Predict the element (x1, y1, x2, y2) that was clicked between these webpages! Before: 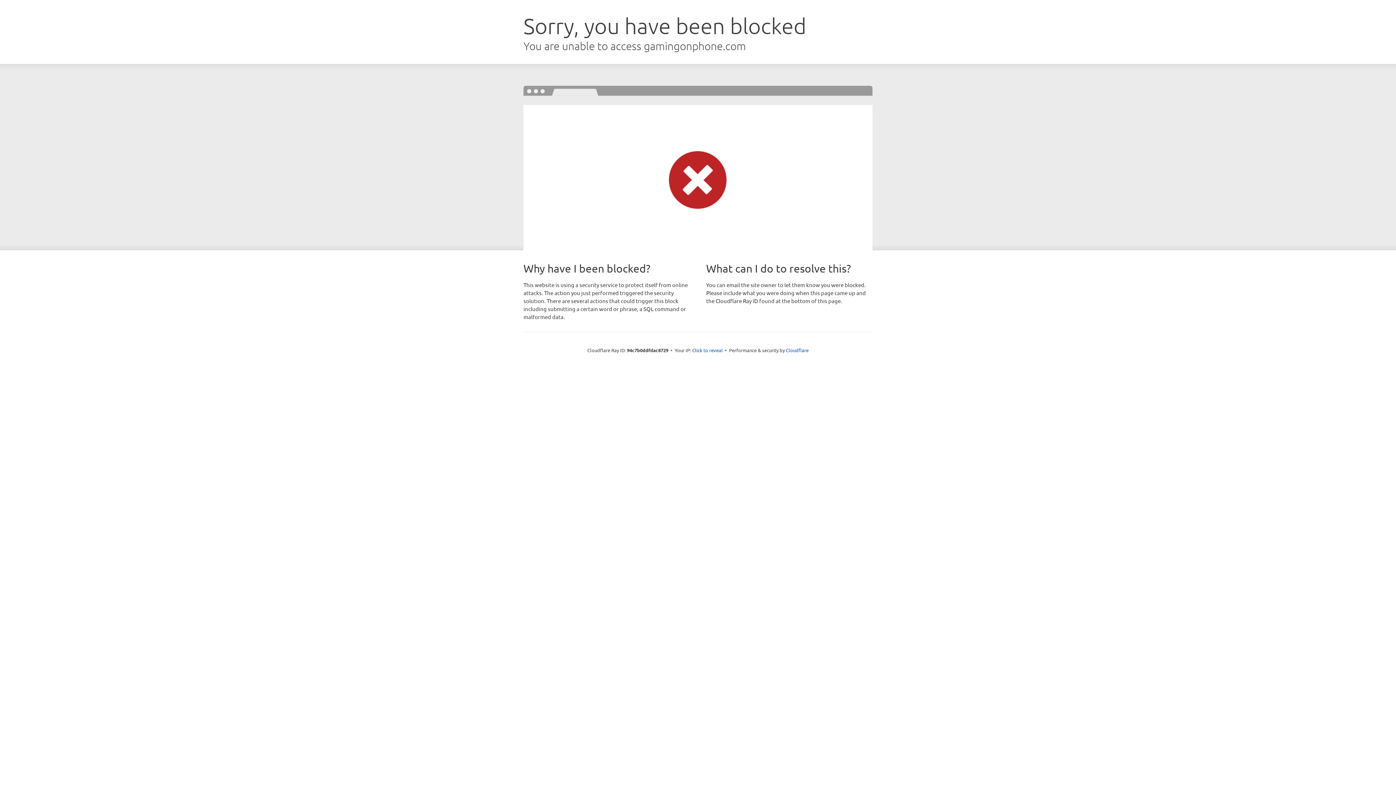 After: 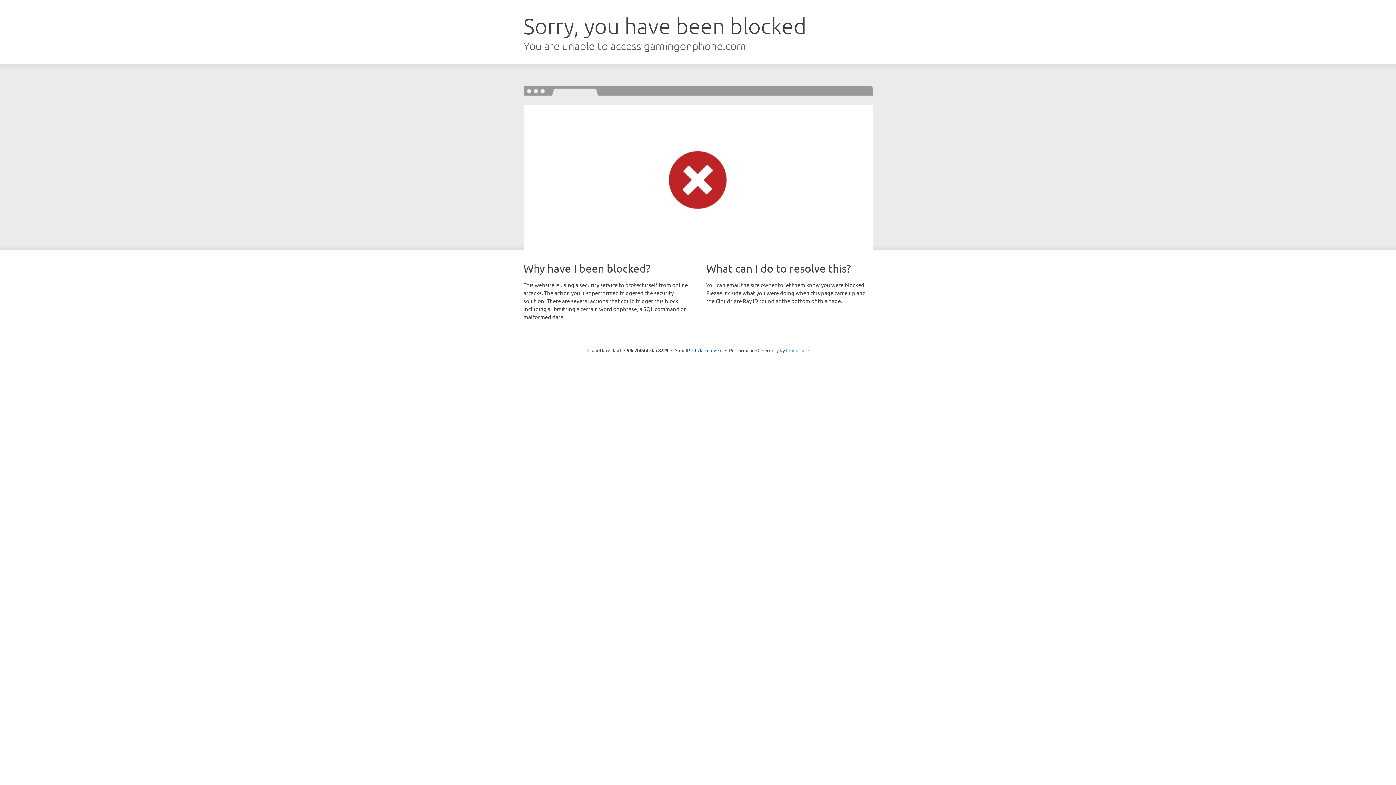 Action: label: Cloudflare bbox: (786, 347, 808, 353)